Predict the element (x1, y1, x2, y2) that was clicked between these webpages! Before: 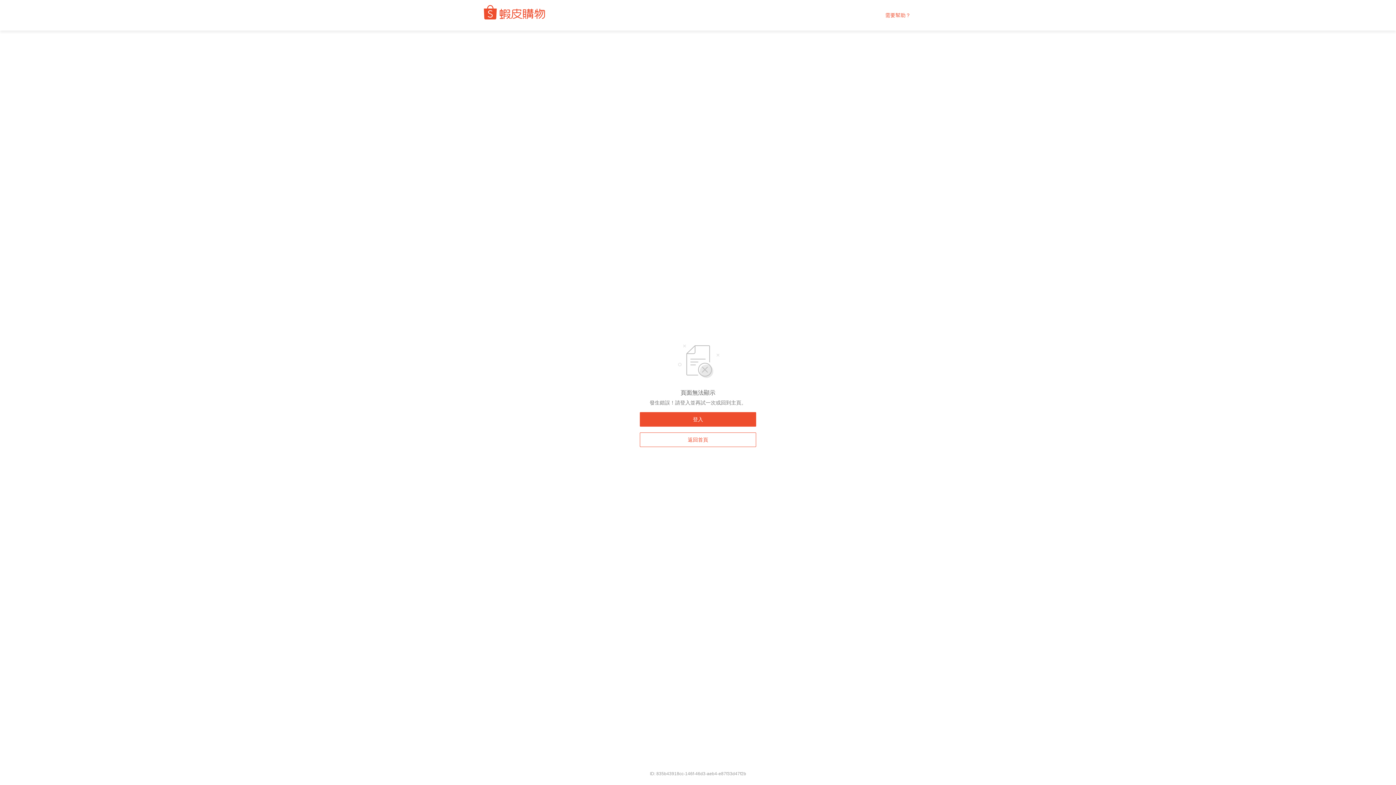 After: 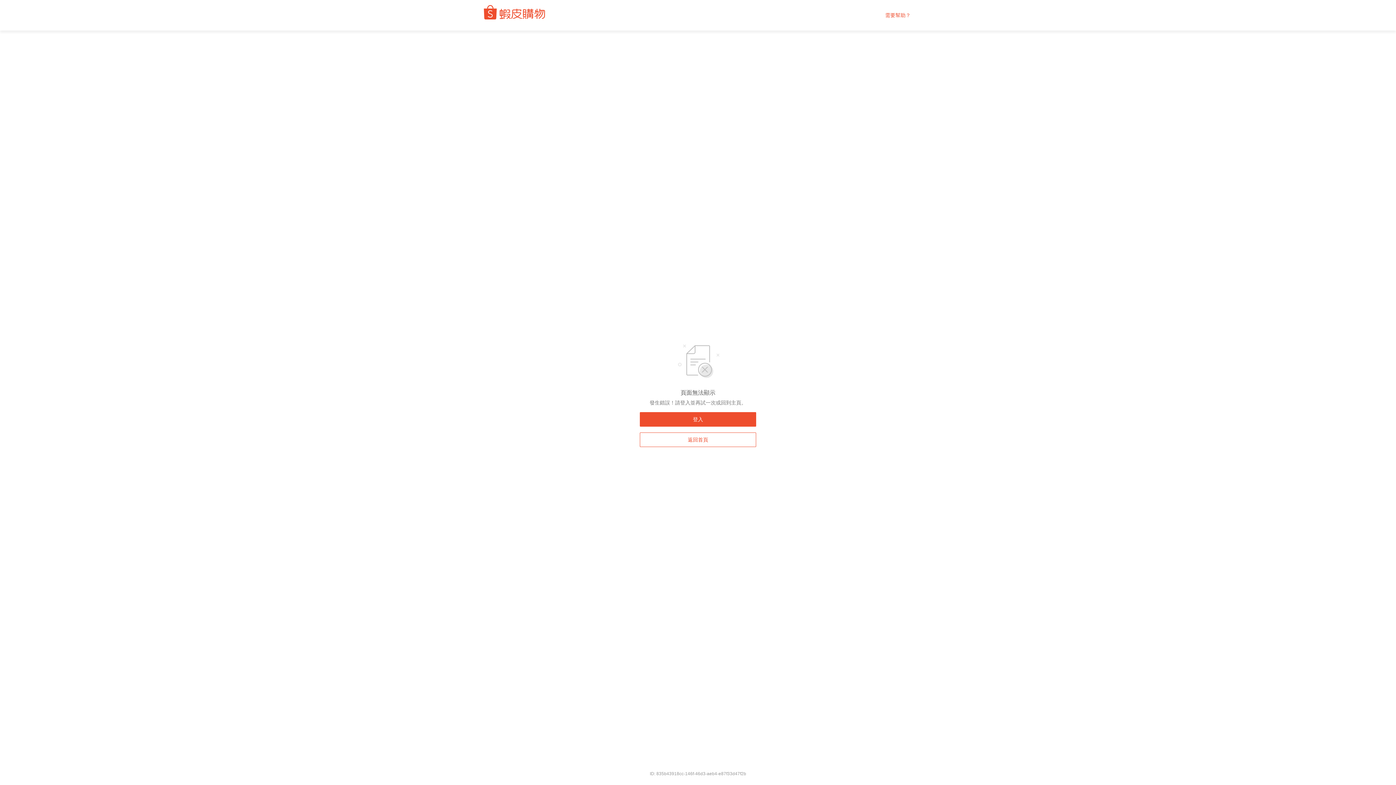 Action: label: 需要幫助？ bbox: (885, 12, 910, 18)